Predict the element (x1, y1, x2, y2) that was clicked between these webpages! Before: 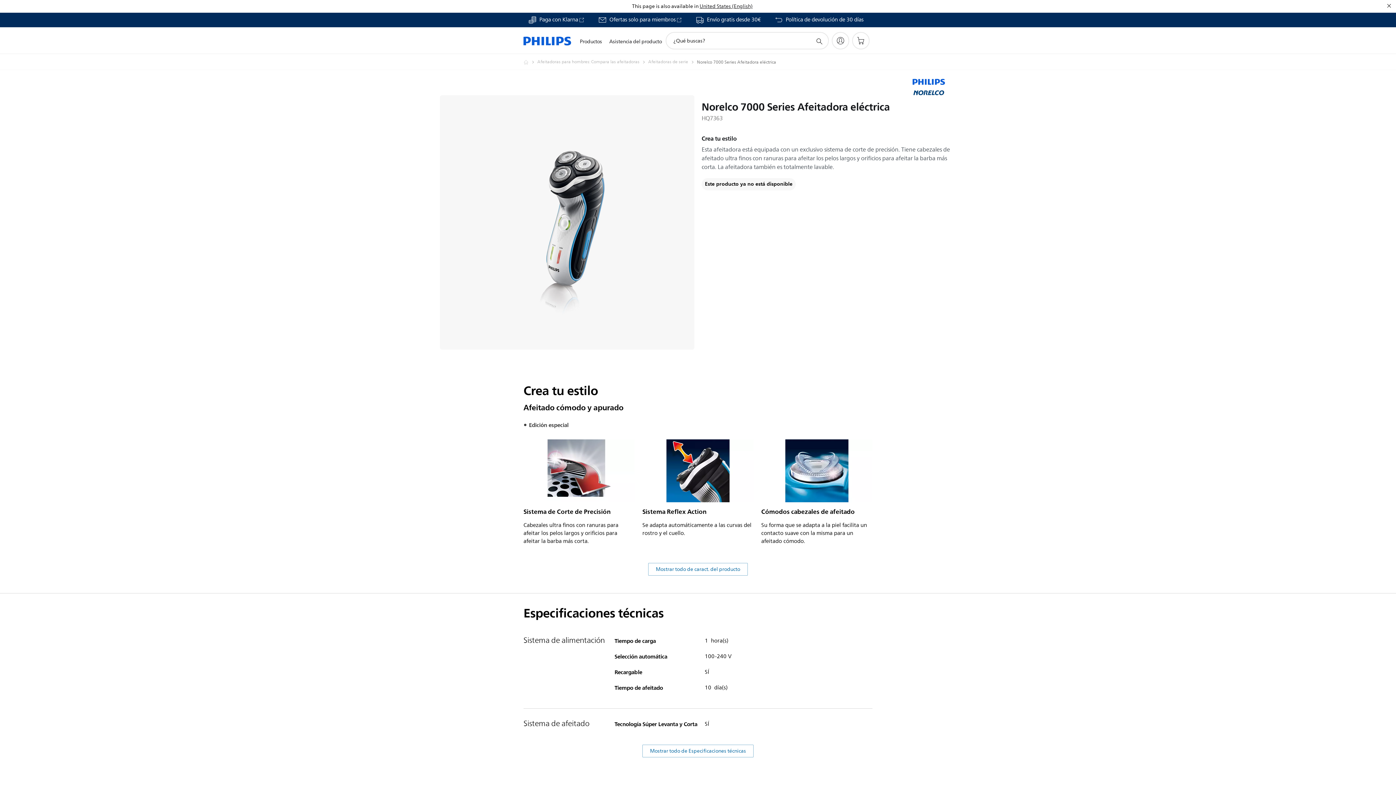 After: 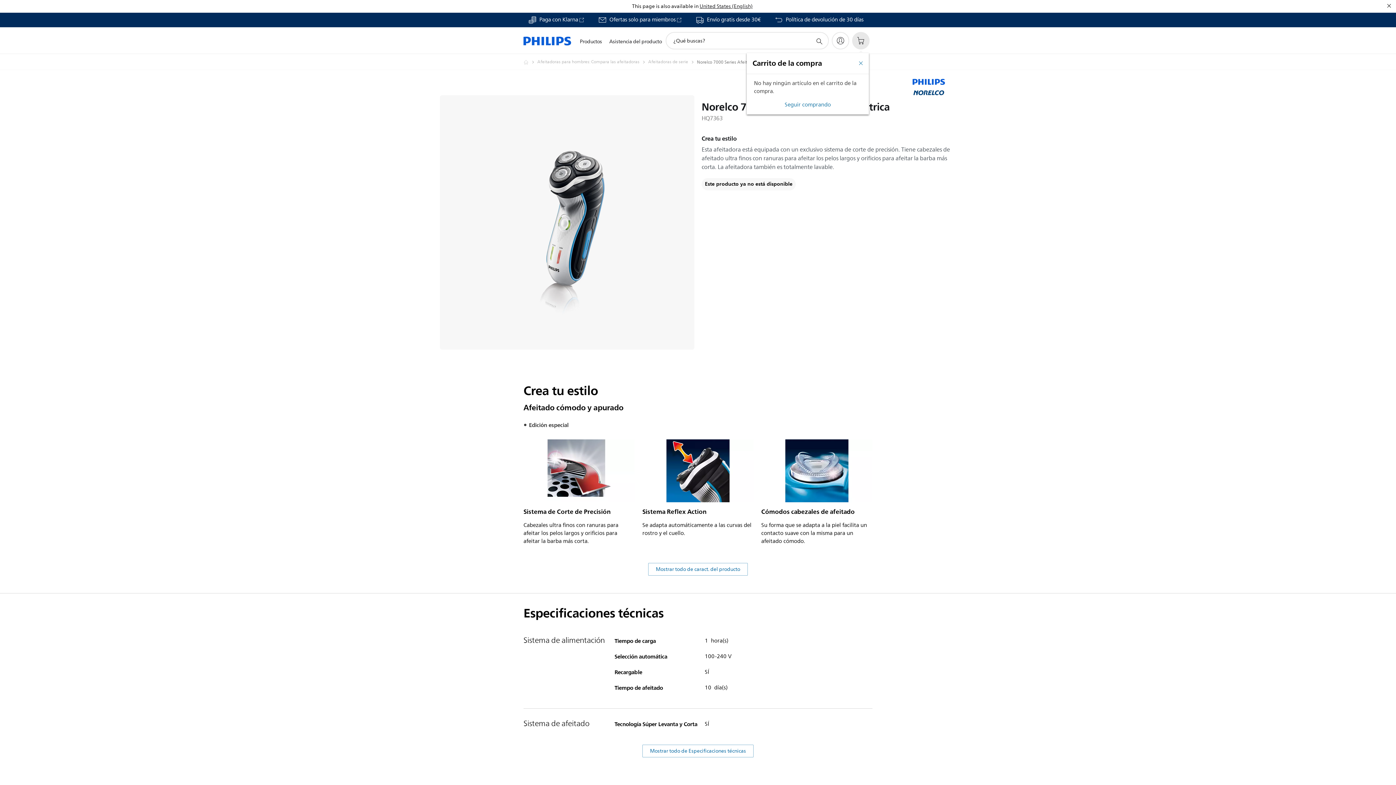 Action: bbox: (852, 32, 869, 49)